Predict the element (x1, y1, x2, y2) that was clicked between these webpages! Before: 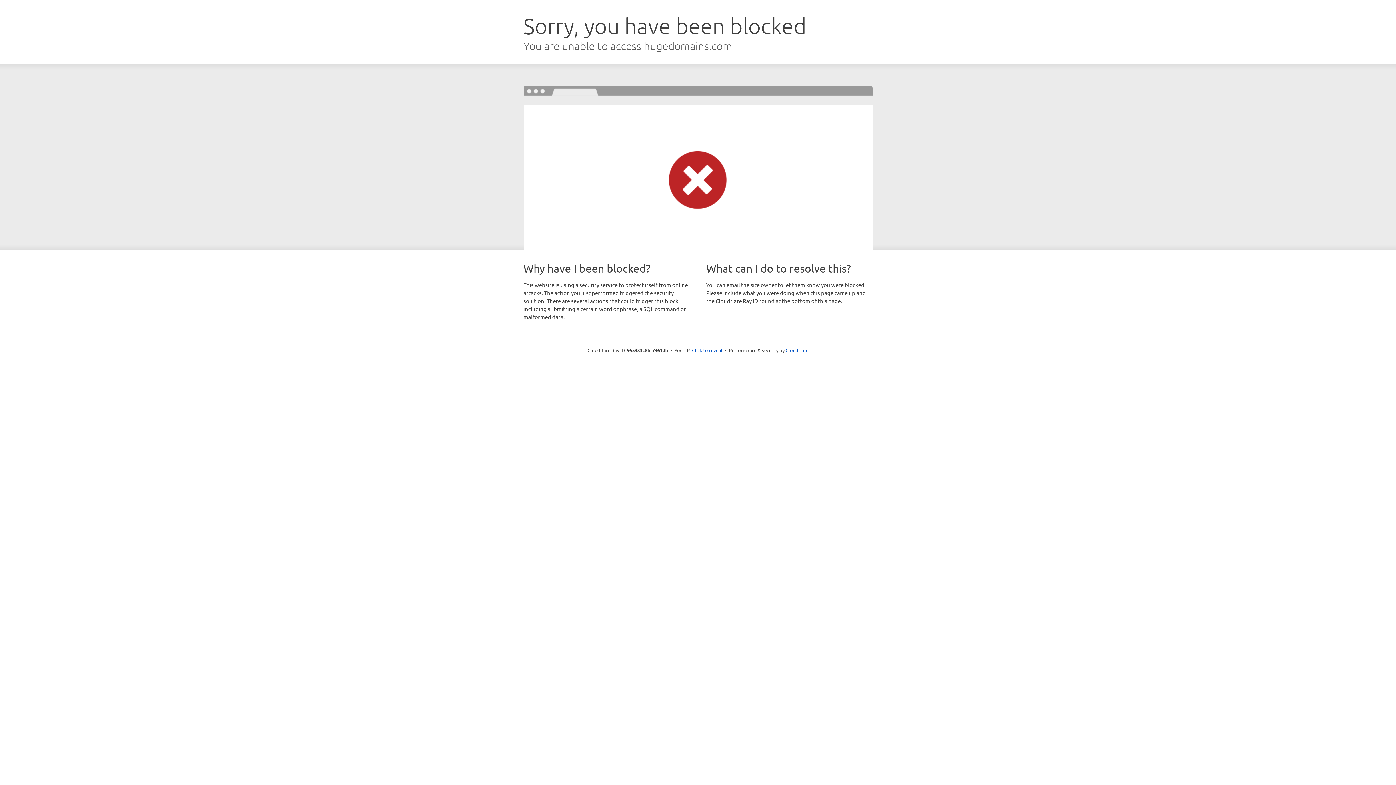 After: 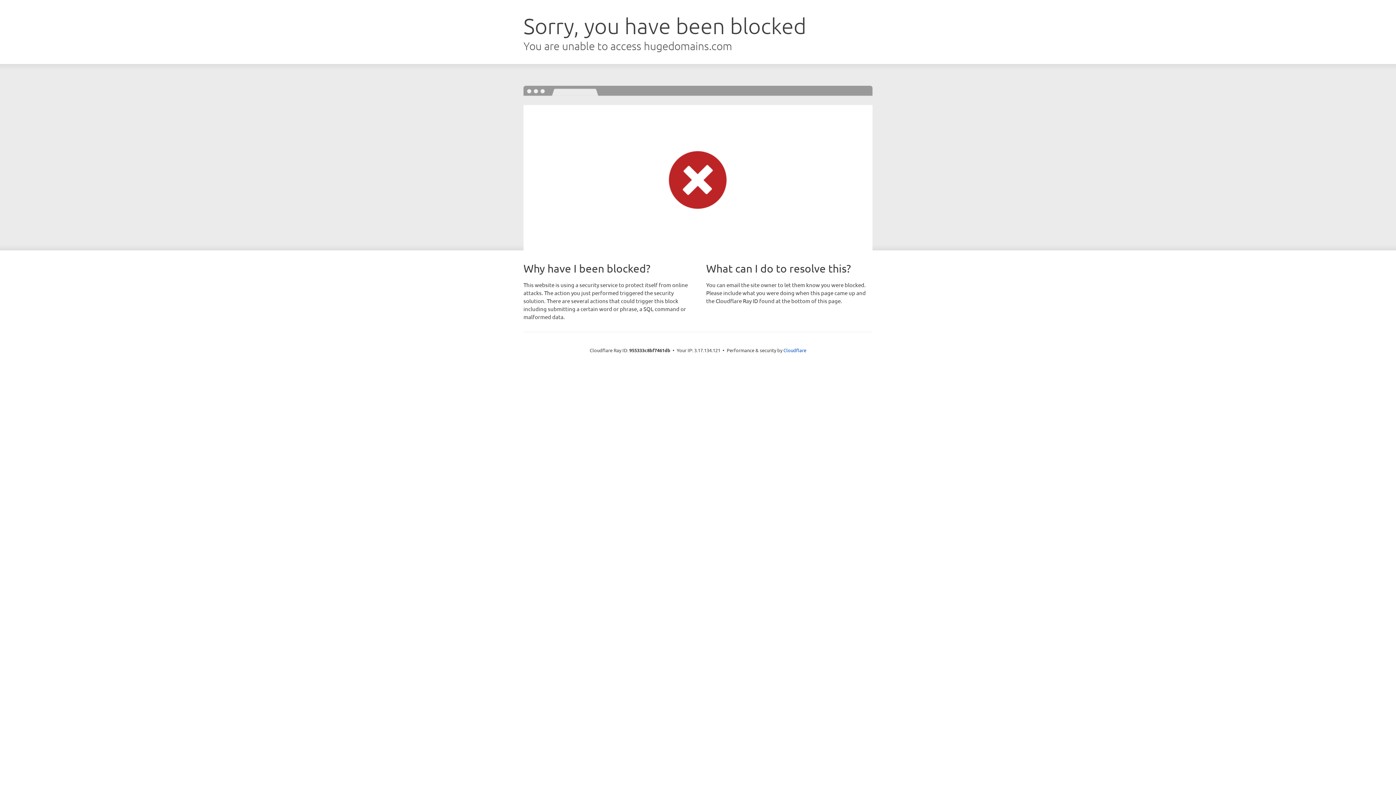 Action: bbox: (692, 346, 722, 353) label: Click to reveal